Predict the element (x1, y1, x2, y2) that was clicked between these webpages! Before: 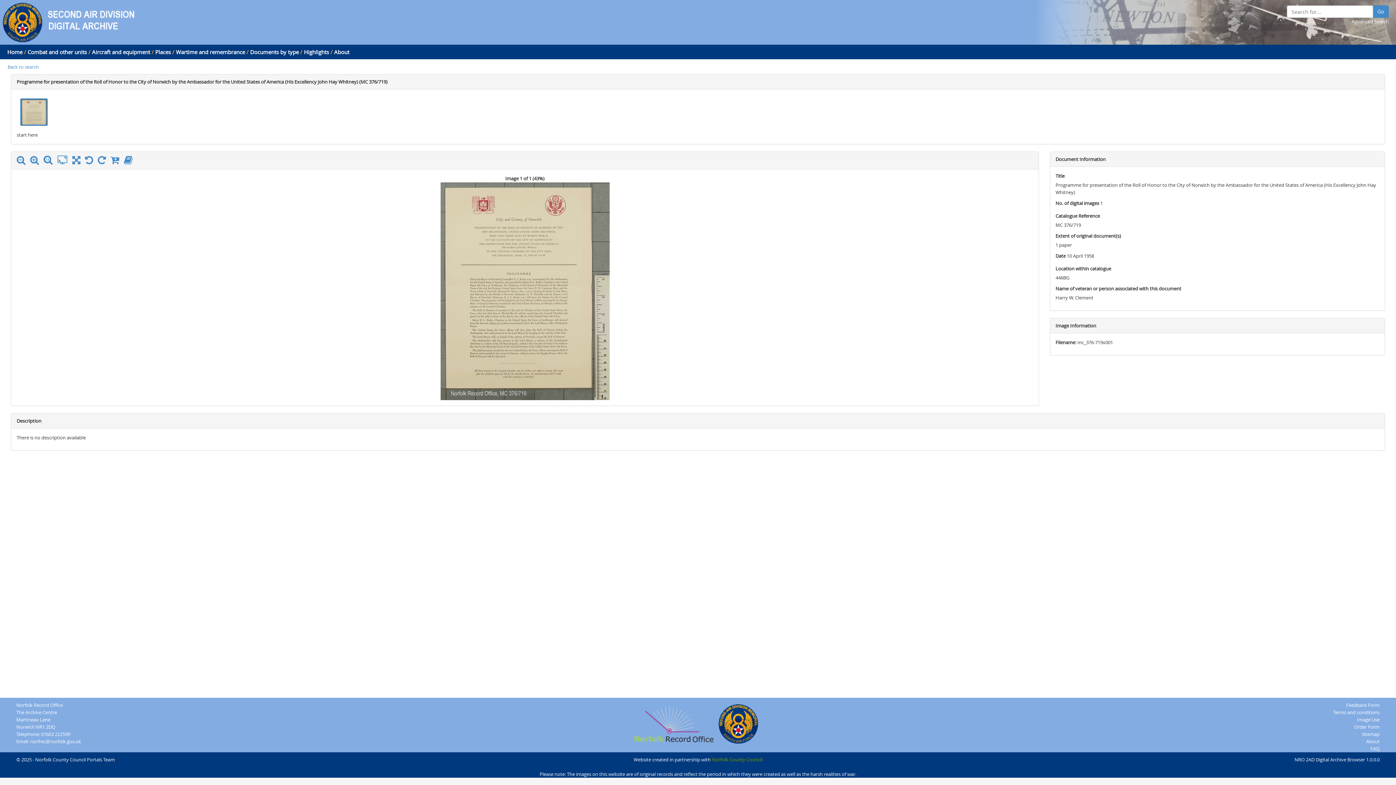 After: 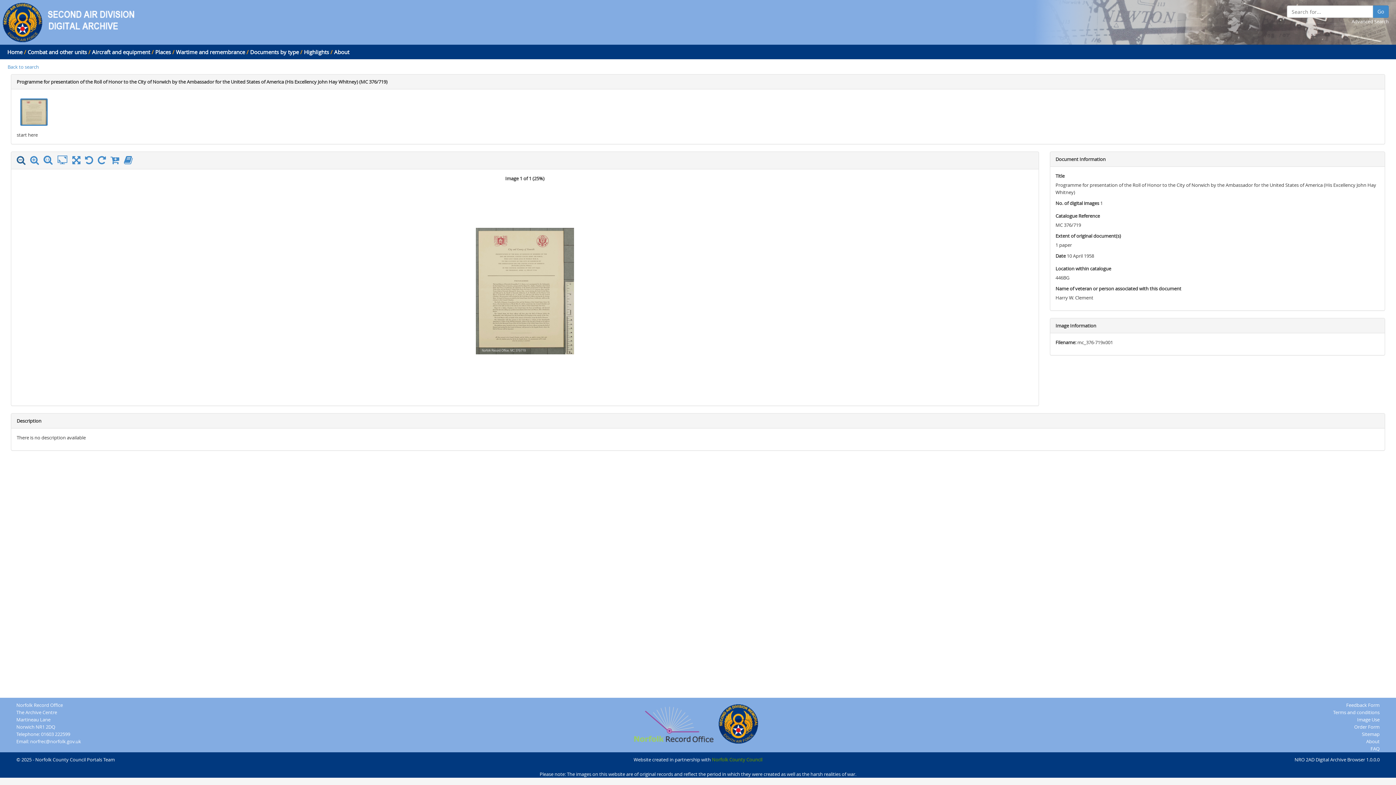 Action: bbox: (16, 158, 29, 165)